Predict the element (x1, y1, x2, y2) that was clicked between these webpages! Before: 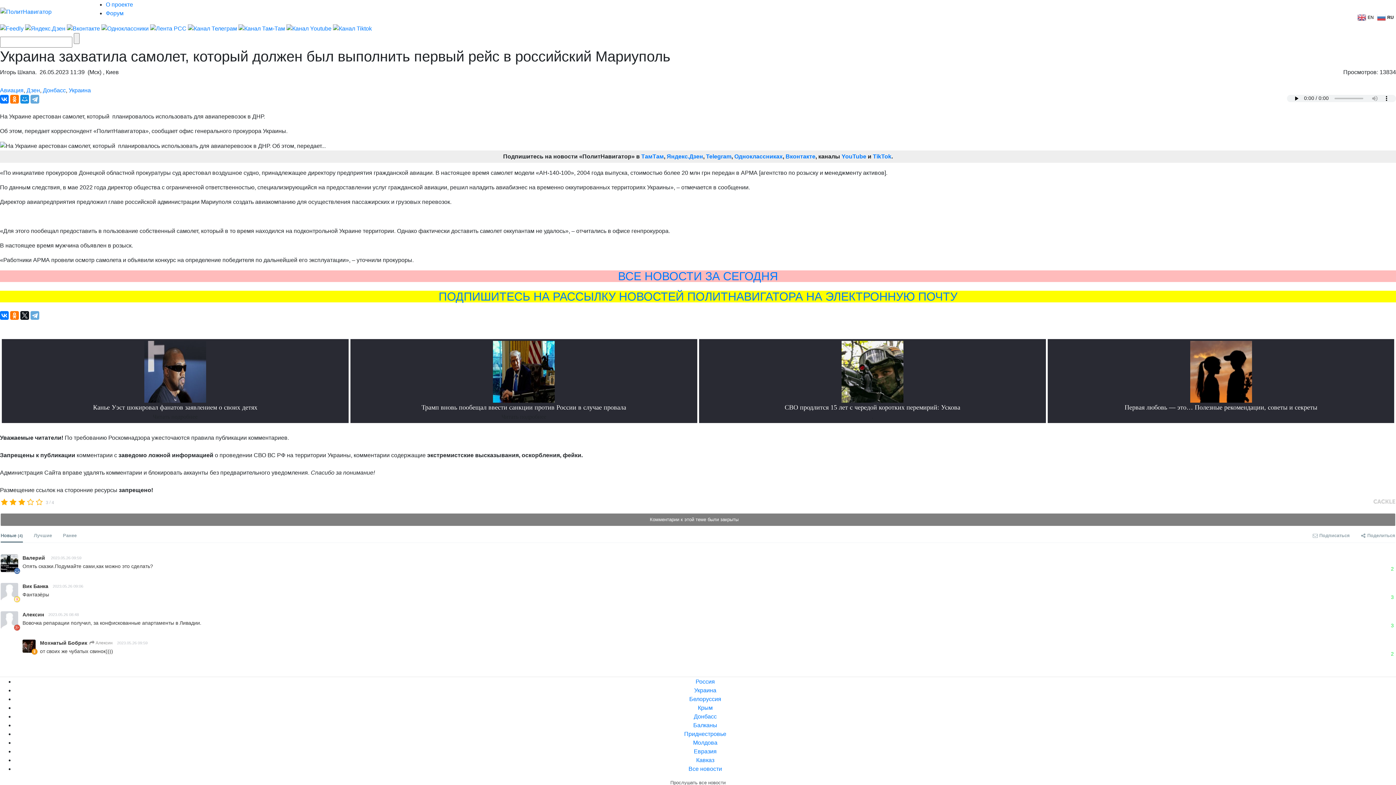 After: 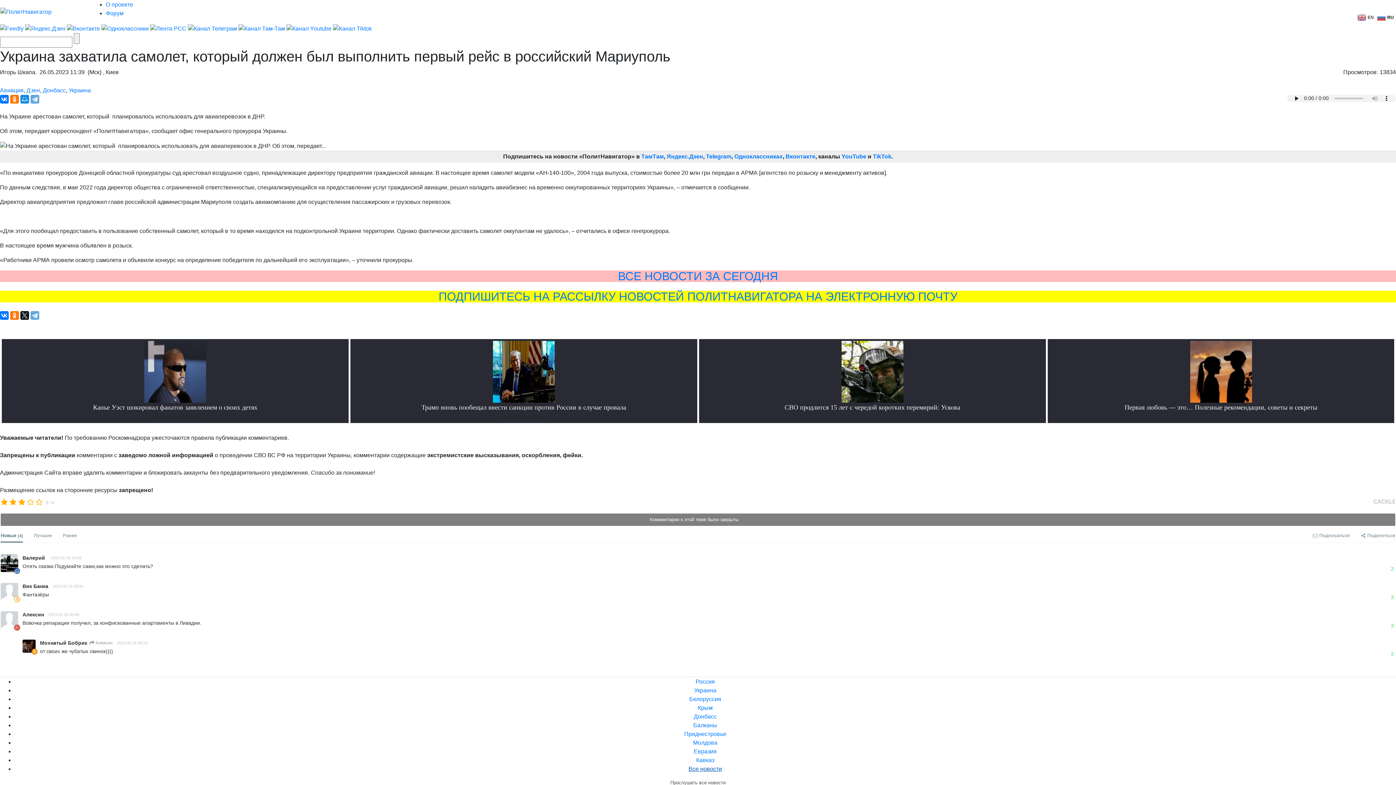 Action: label: Все новости bbox: (685, 764, 725, 774)